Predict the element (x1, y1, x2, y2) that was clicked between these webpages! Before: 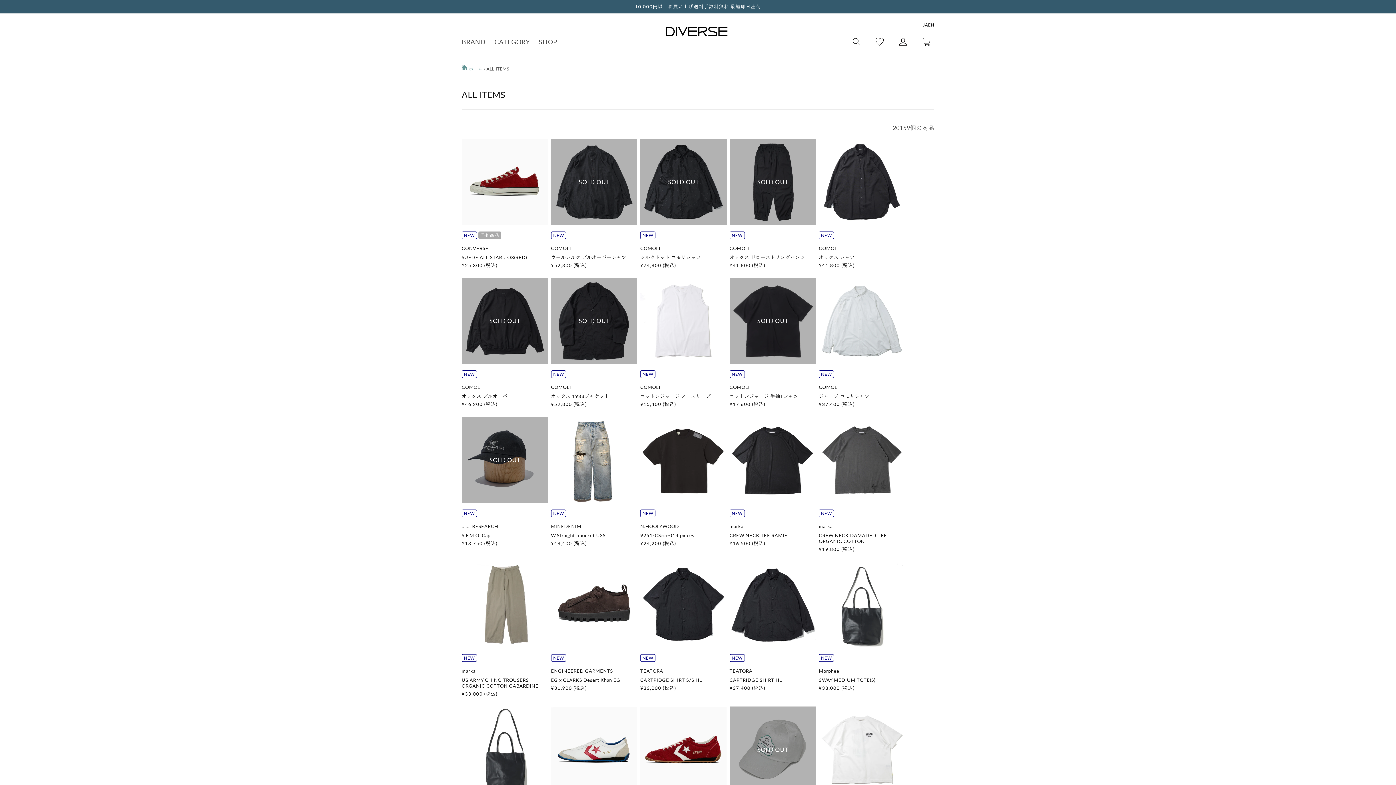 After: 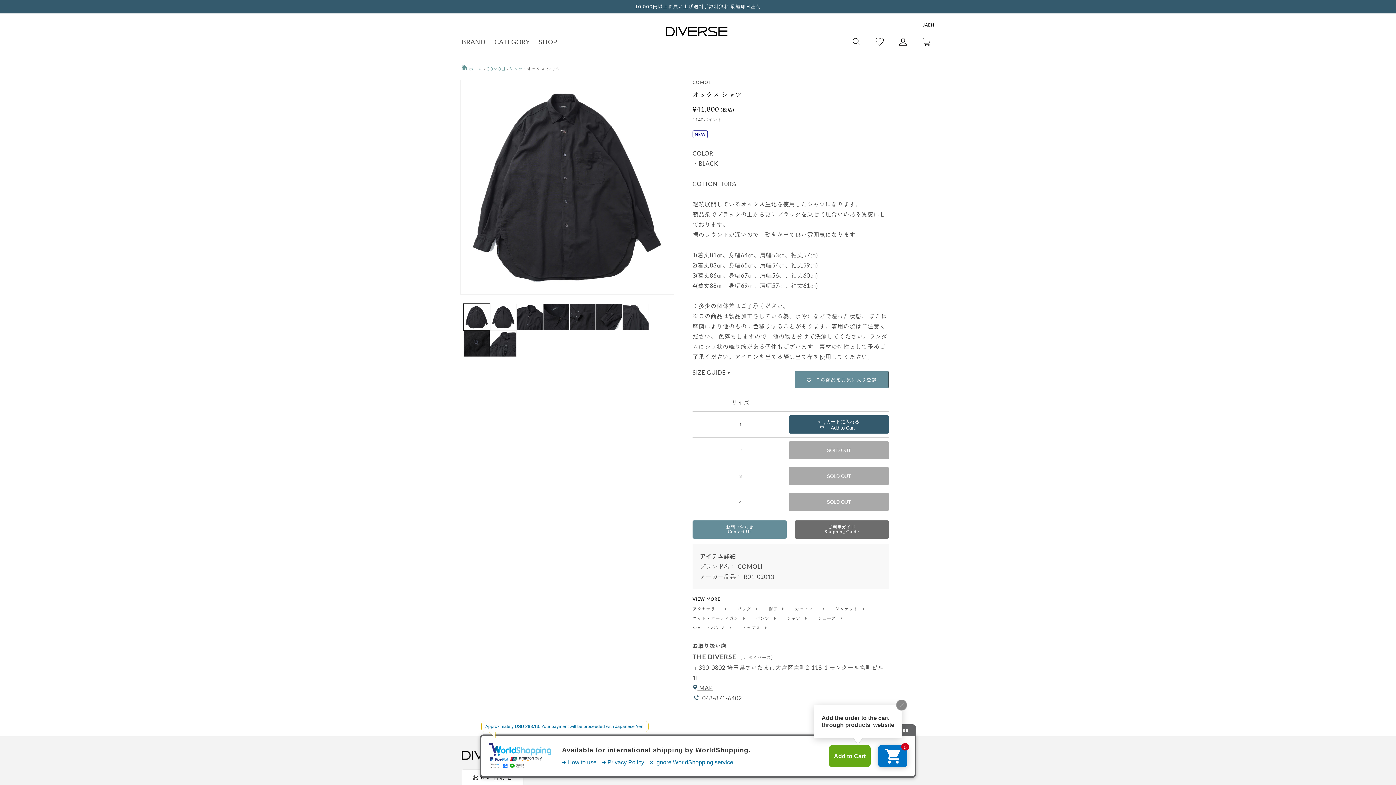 Action: bbox: (819, 254, 905, 260) label: オックス シャツ